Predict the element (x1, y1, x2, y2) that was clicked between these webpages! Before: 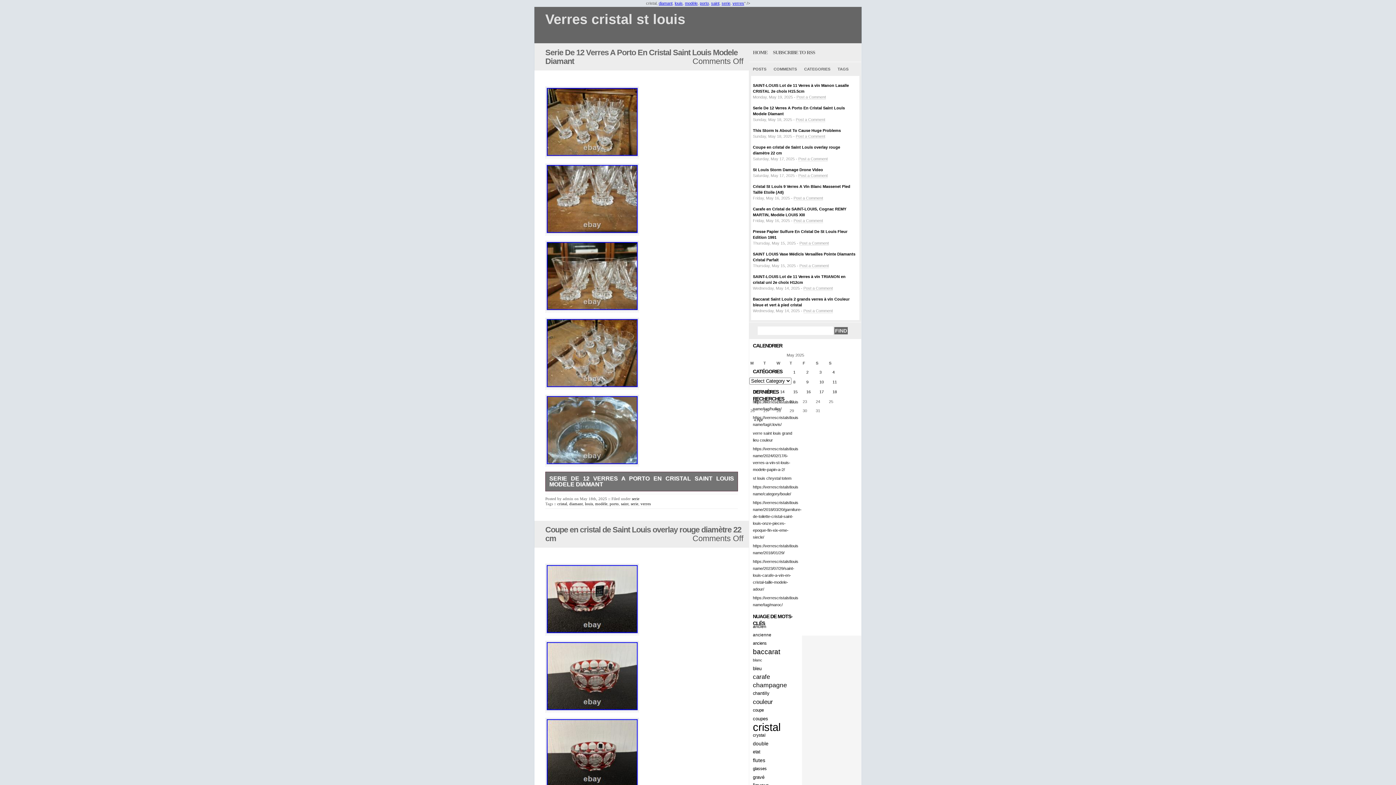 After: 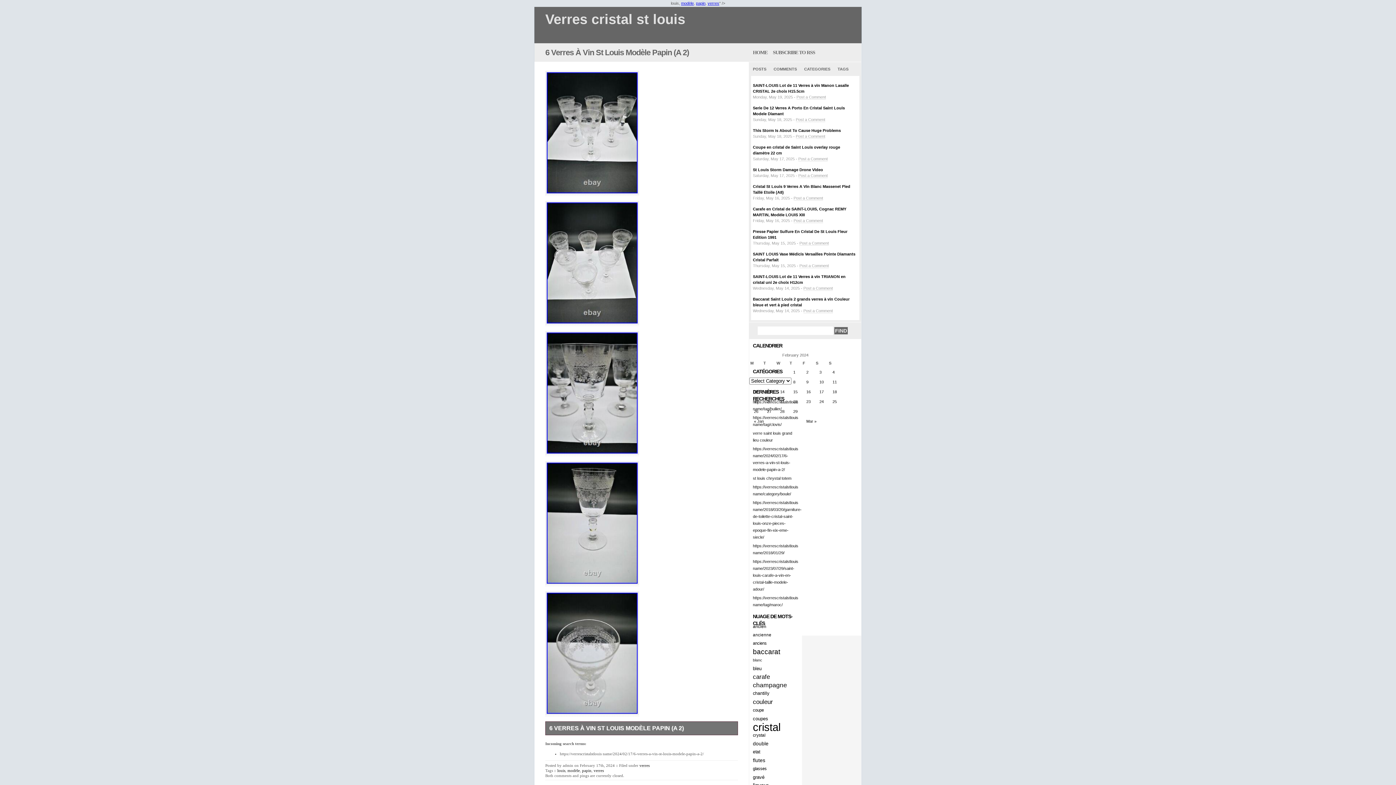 Action: bbox: (749, 445, 802, 474) label: https://verrescristalstlouis name/2024/02/17/6-verres-a-vin-st-louis-modele-papin-a-2/